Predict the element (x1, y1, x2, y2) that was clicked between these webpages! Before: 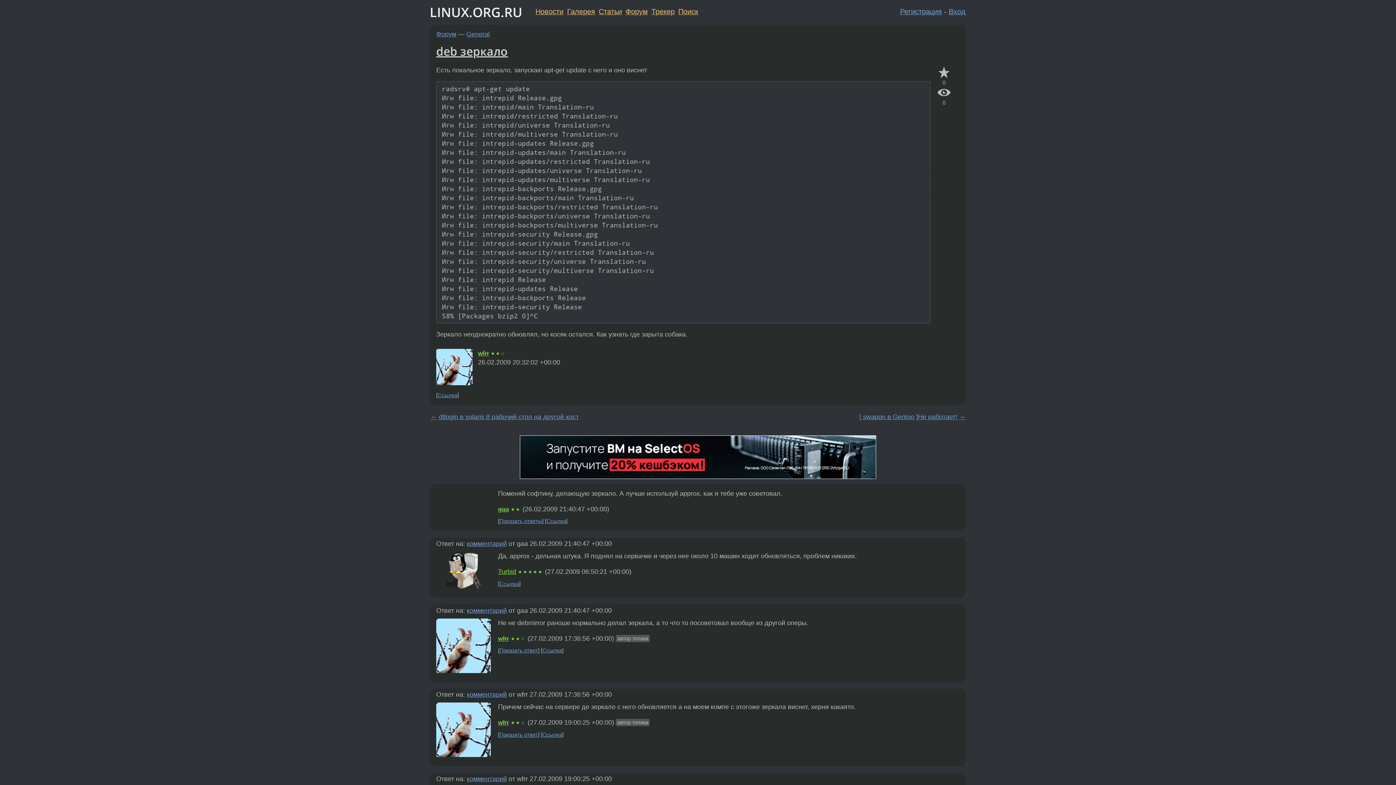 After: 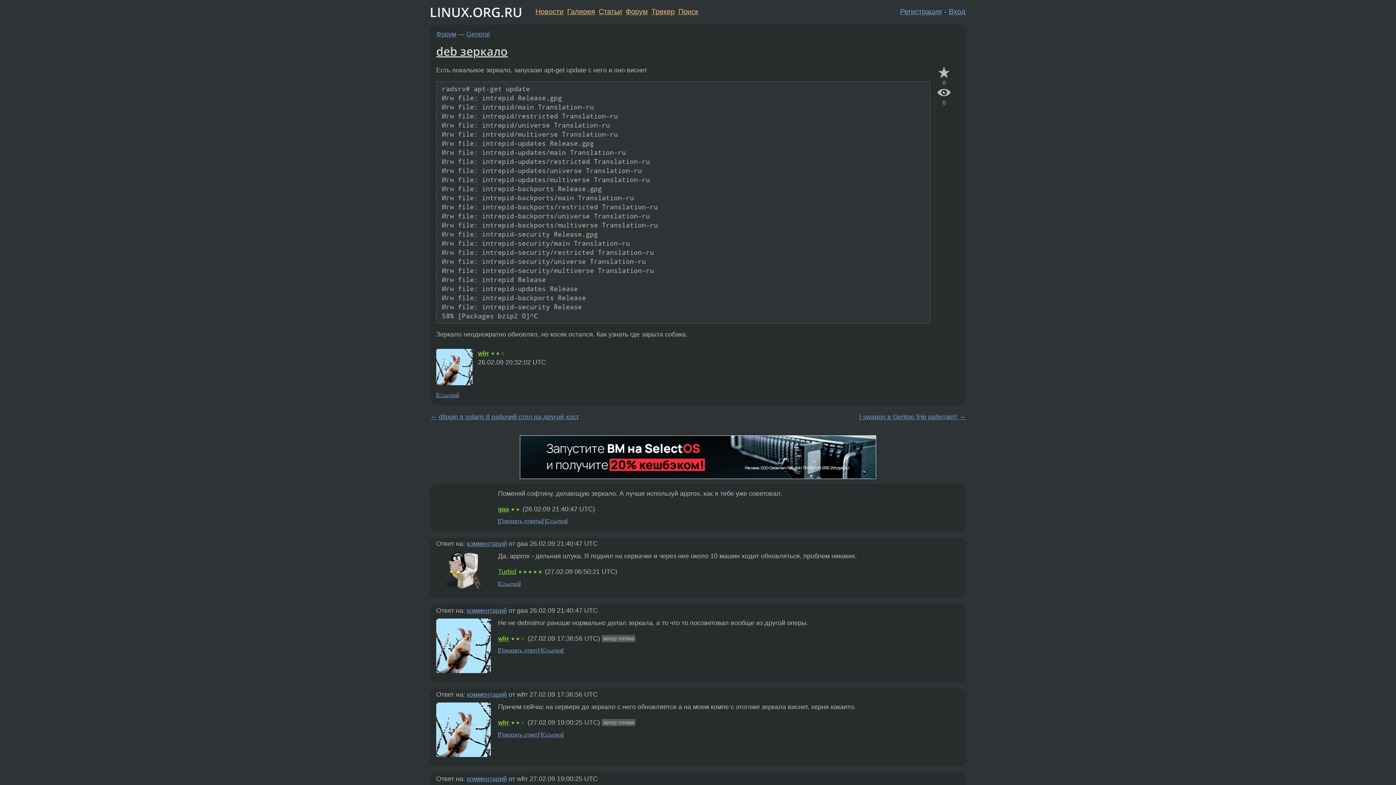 Action: bbox: (437, 392, 457, 398) label: Ссылка